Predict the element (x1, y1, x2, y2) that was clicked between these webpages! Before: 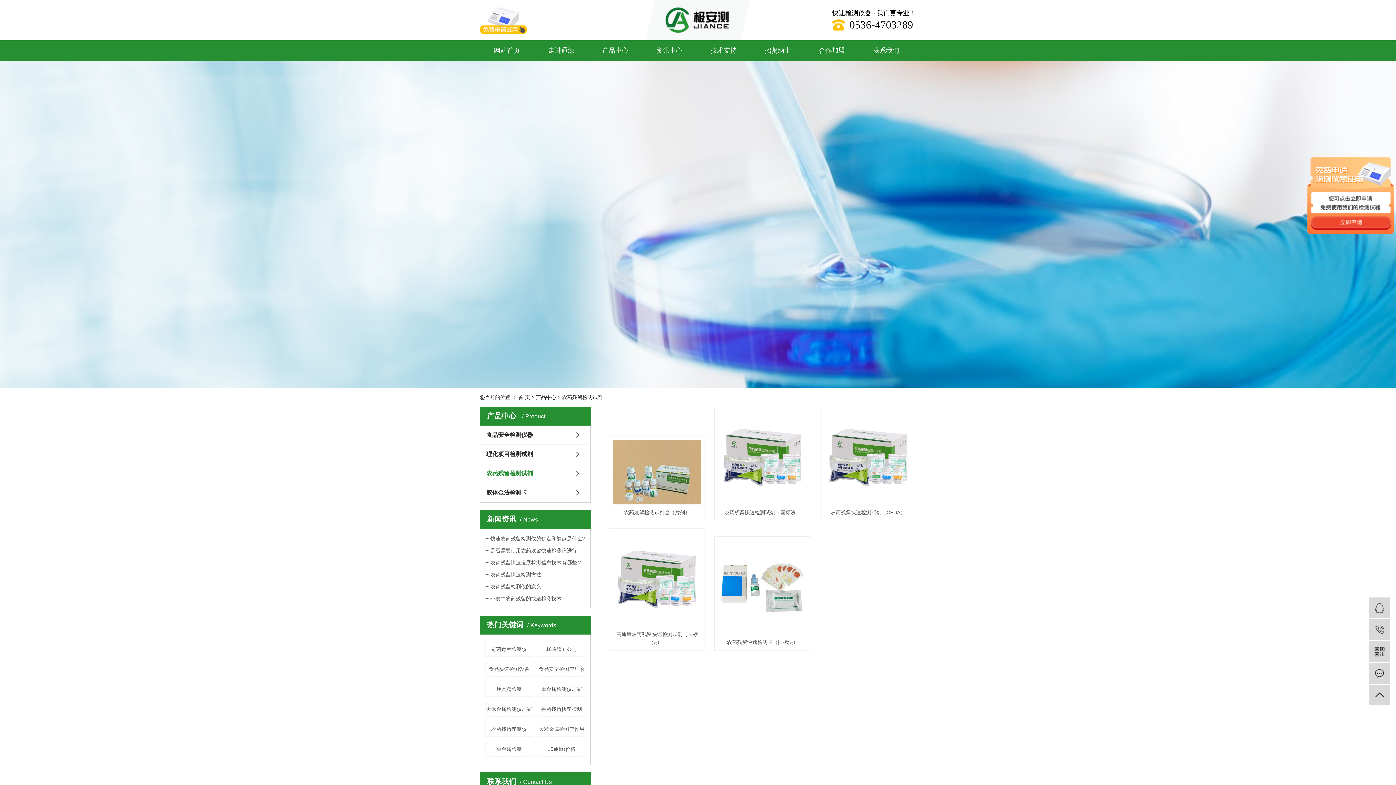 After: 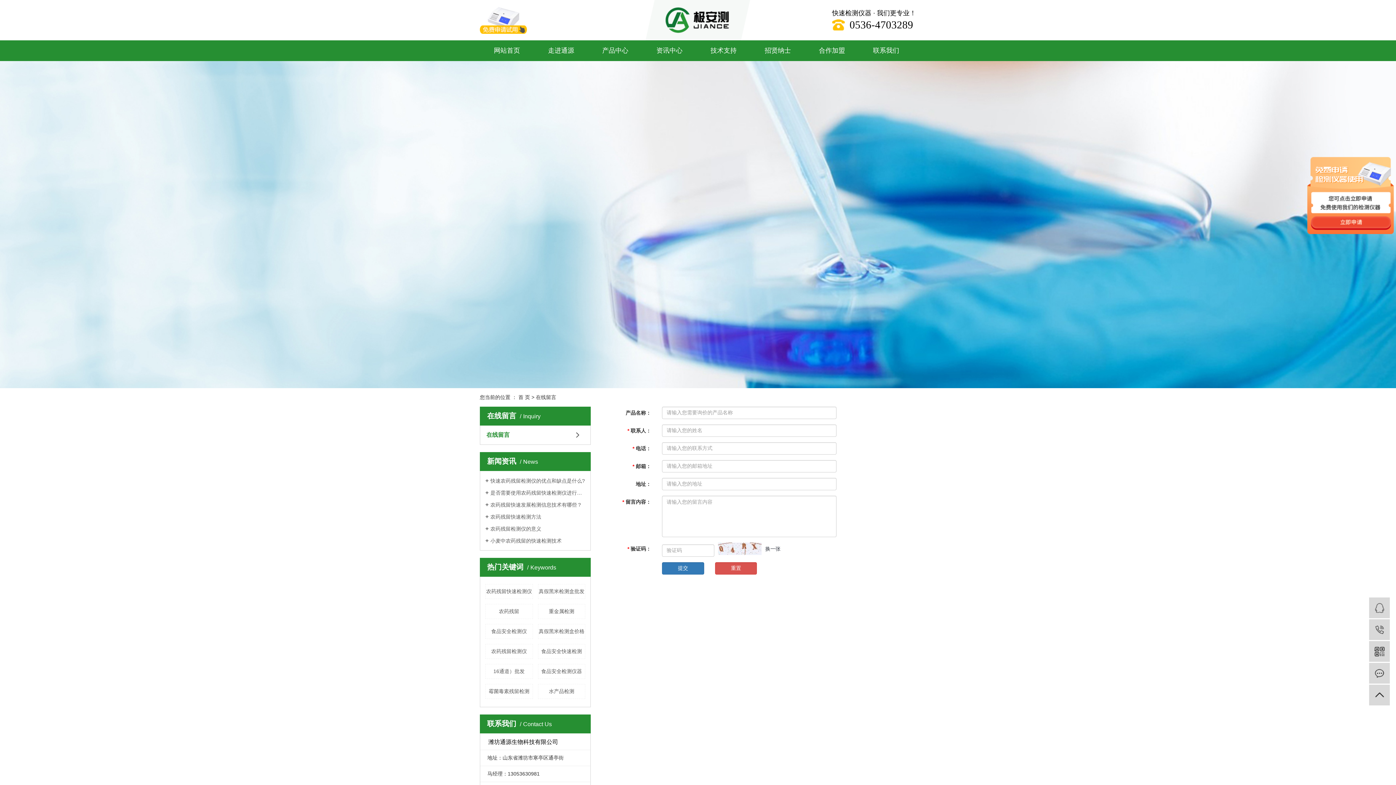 Action: bbox: (1305, 192, 1396, 197)